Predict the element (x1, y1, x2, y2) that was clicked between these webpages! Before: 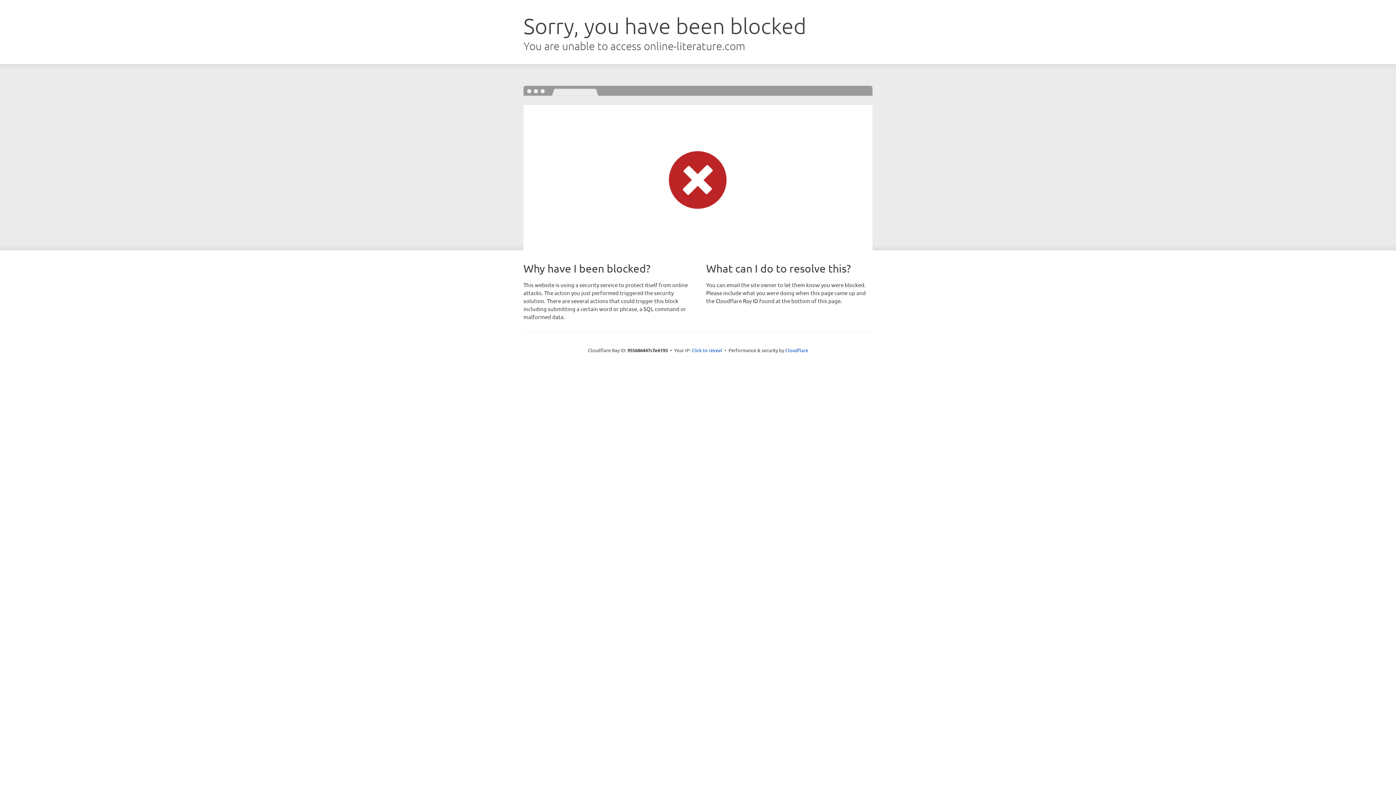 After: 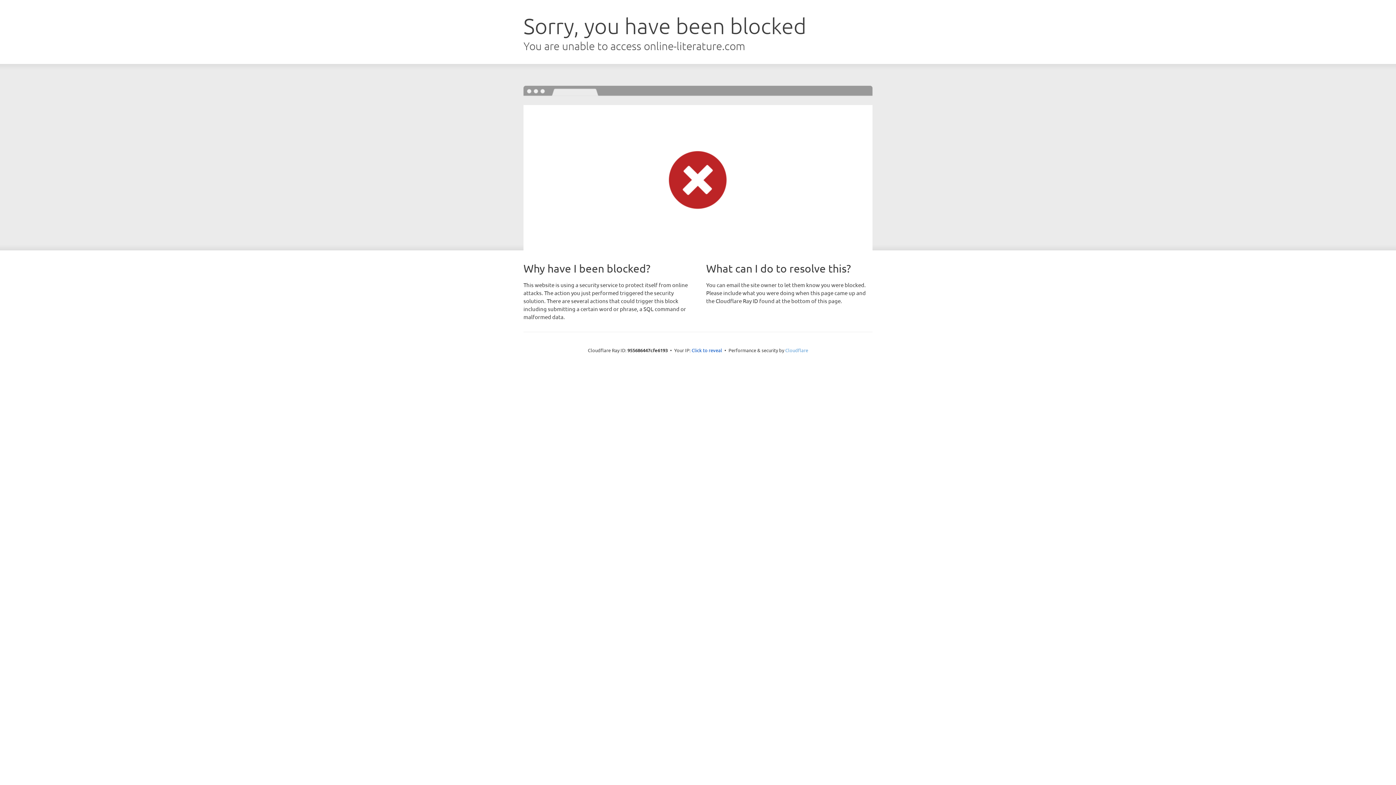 Action: bbox: (785, 347, 808, 353) label: Cloudflare